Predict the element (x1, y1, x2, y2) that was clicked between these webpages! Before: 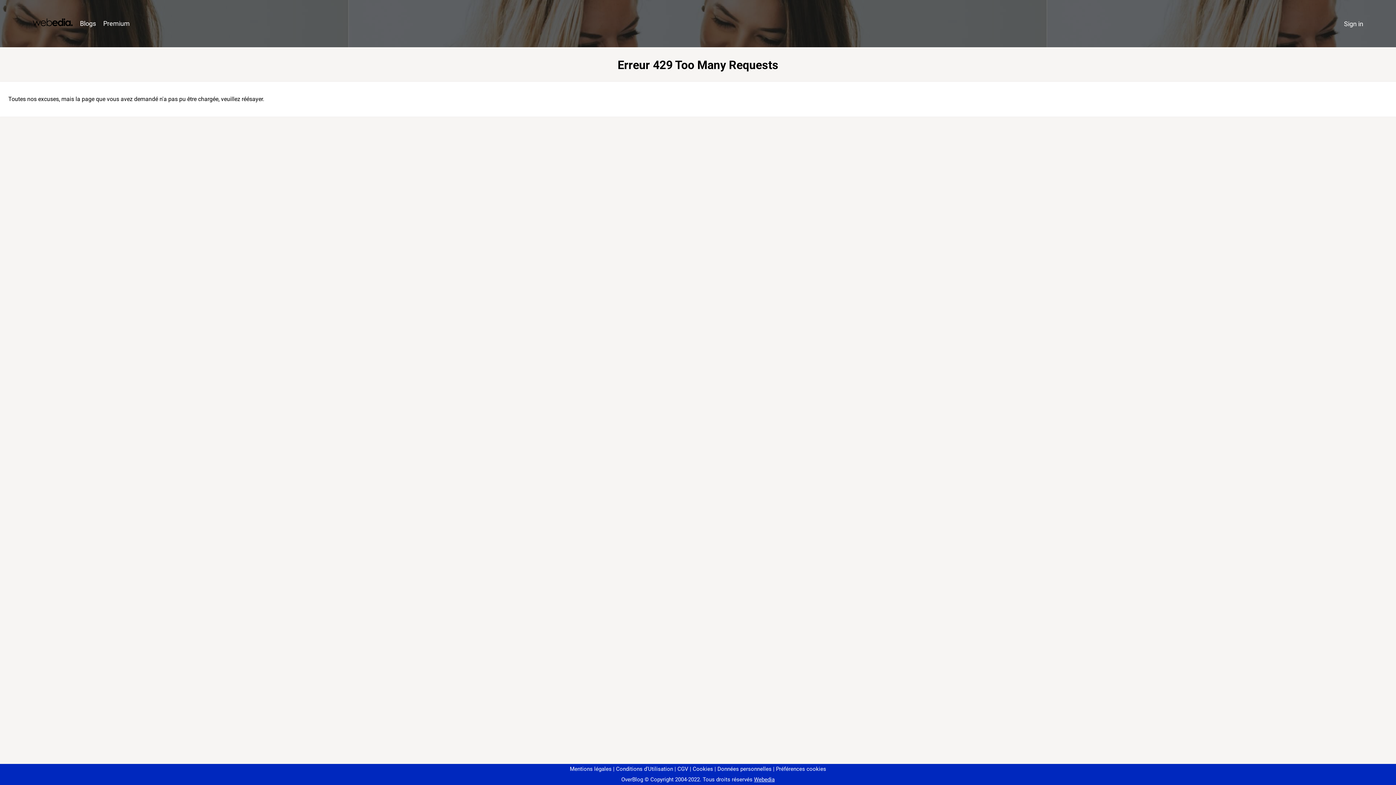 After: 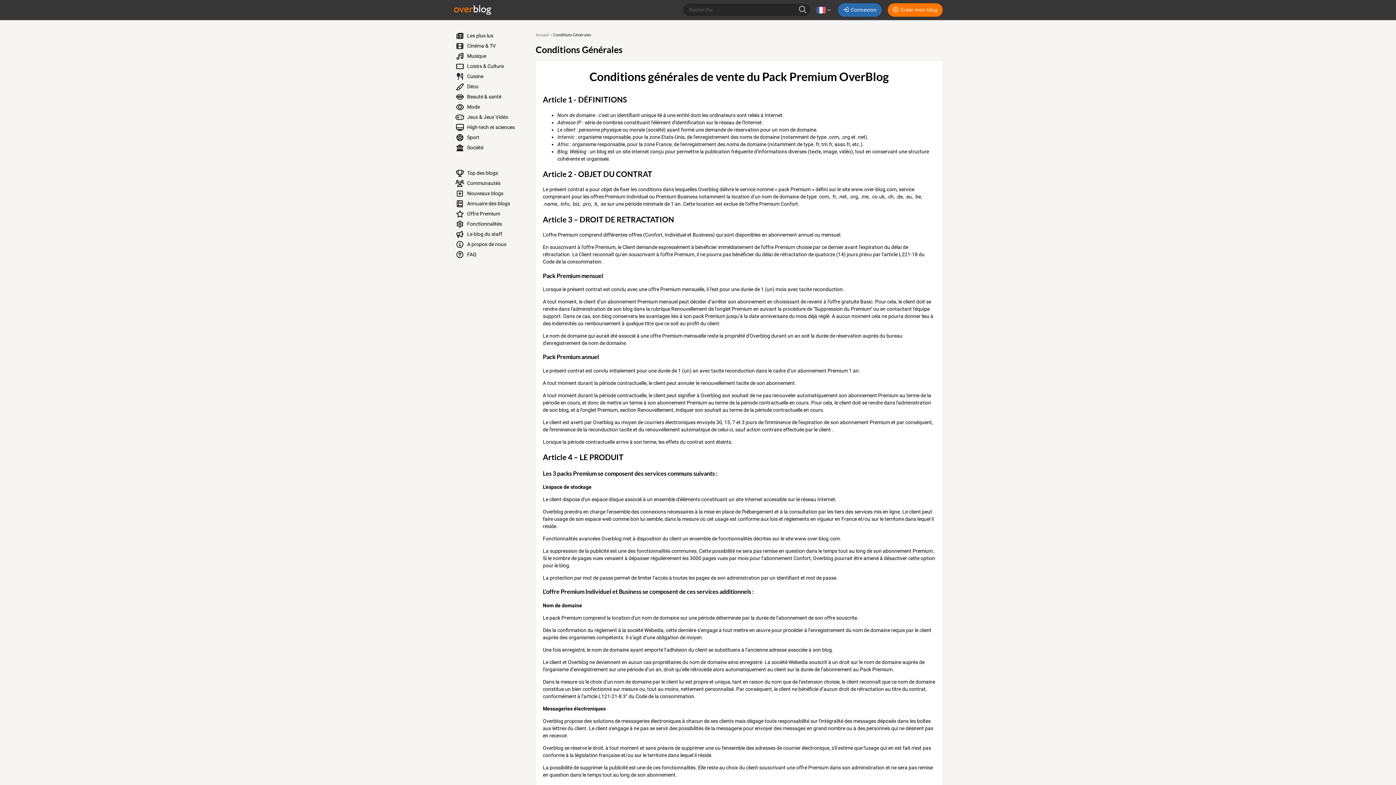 Action: label: CGV bbox: (674, 766, 688, 772)